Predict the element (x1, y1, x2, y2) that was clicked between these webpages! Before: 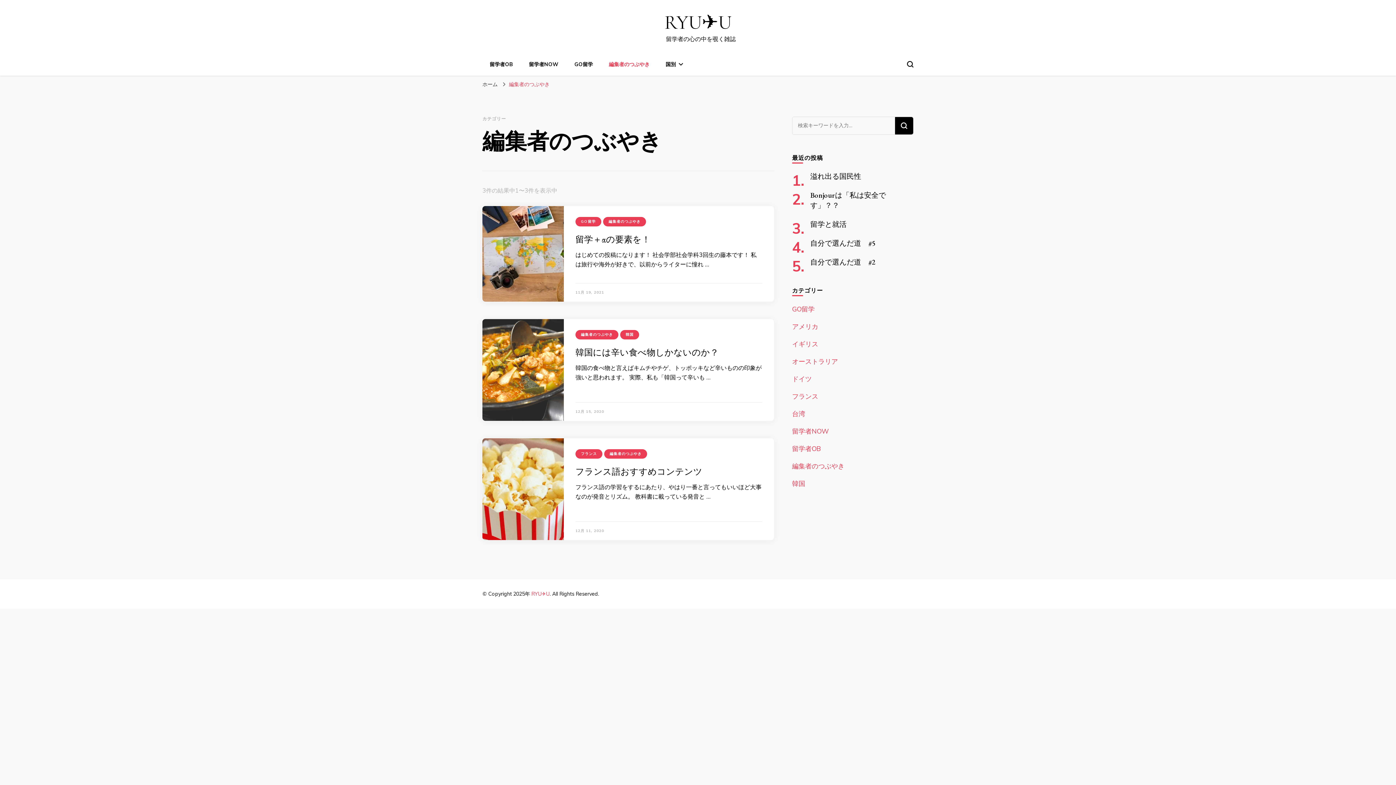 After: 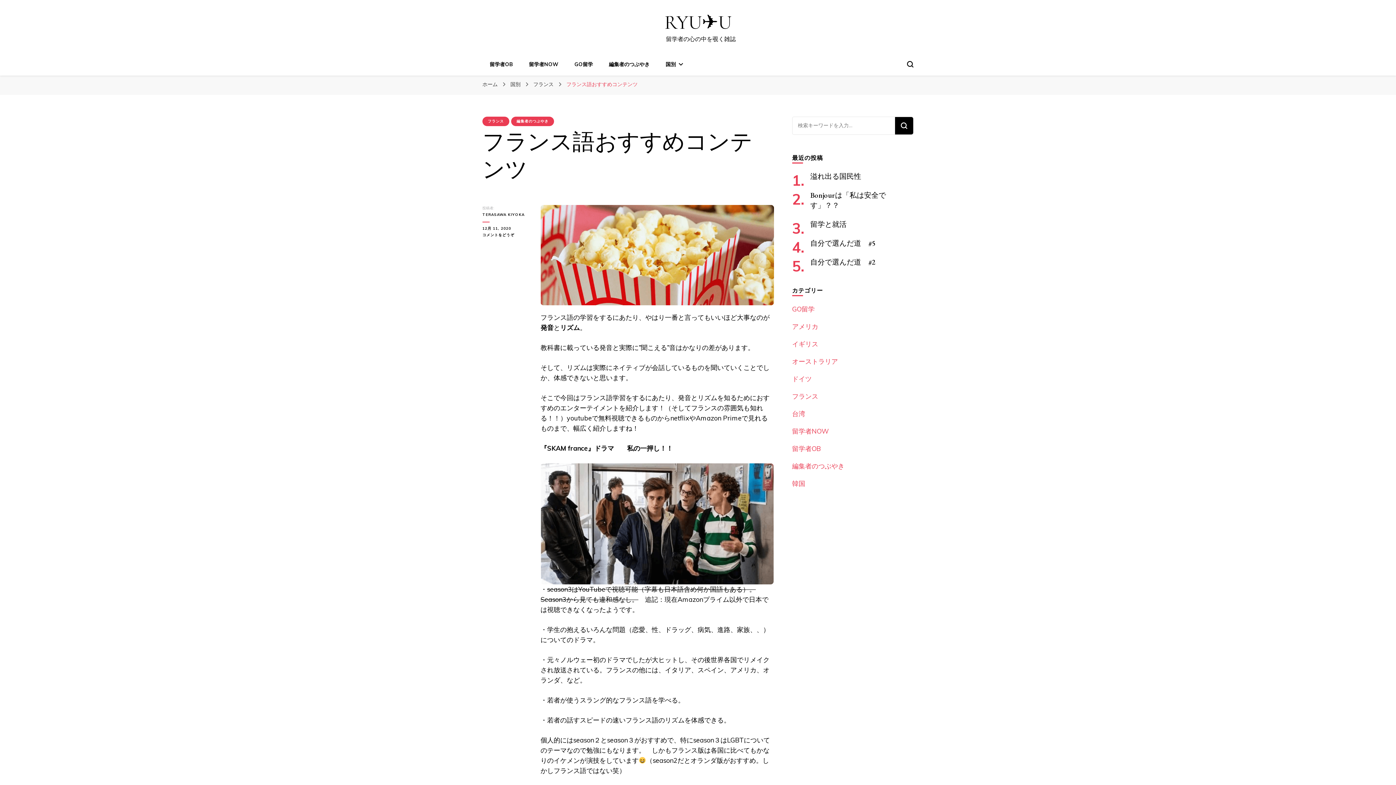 Action: bbox: (482, 438, 564, 540)